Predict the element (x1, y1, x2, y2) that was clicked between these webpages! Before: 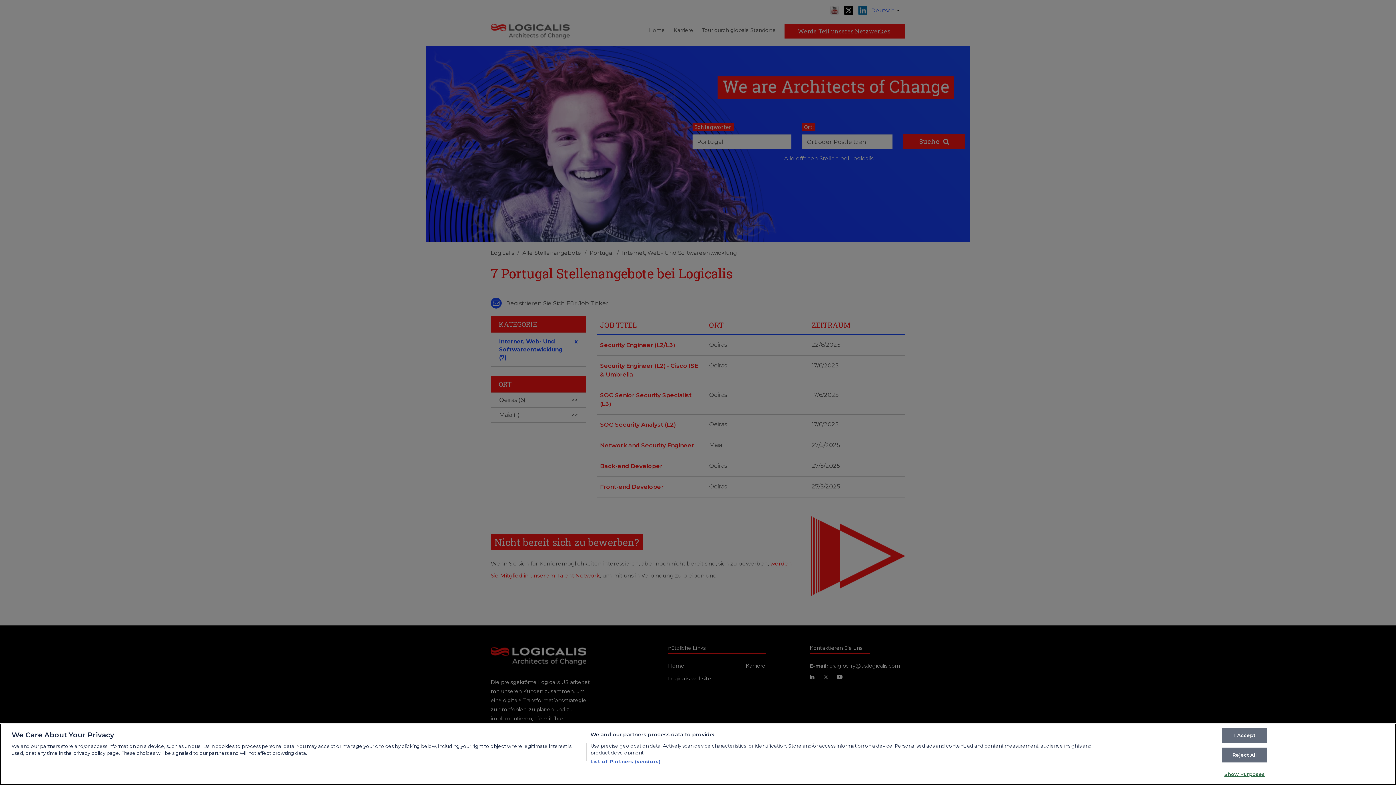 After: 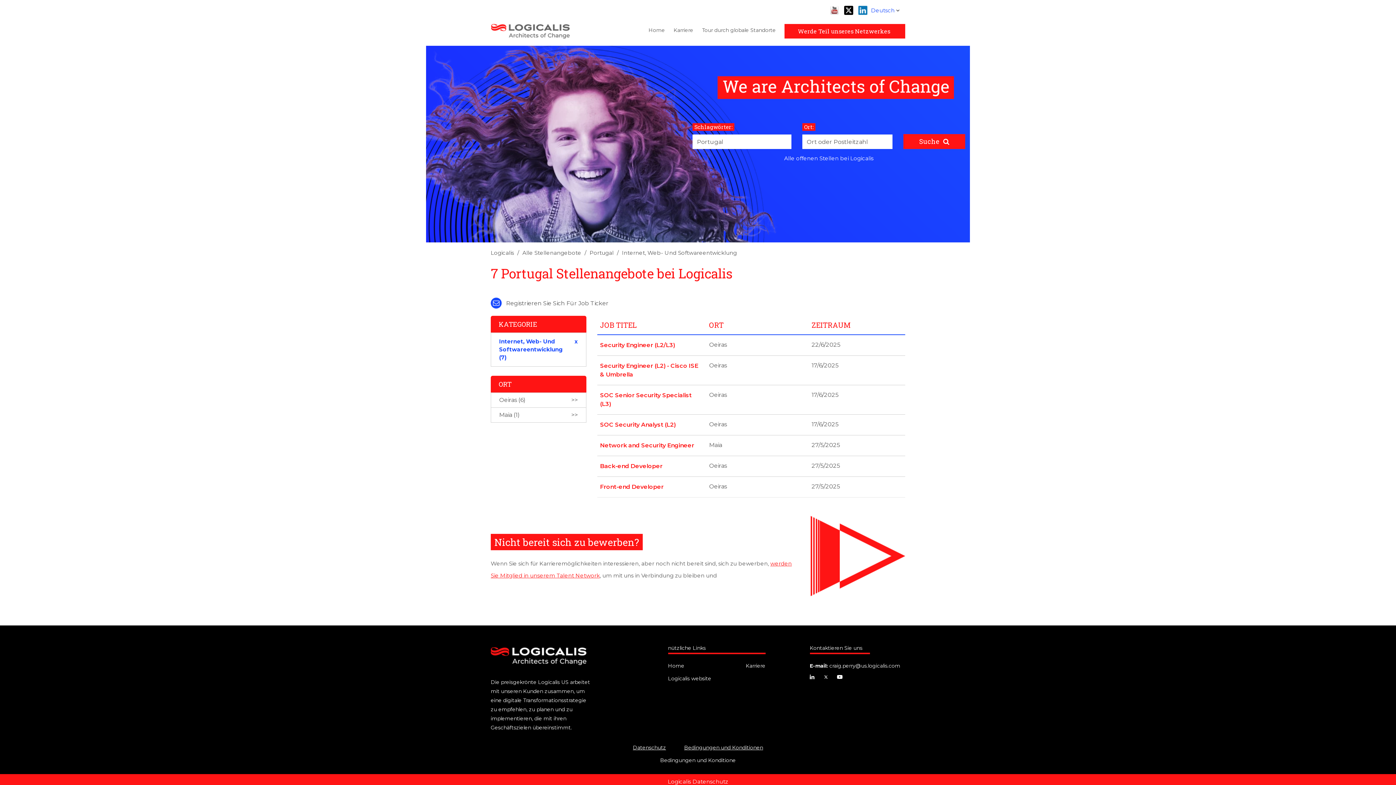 Action: bbox: (1222, 748, 1267, 762) label: Reject All